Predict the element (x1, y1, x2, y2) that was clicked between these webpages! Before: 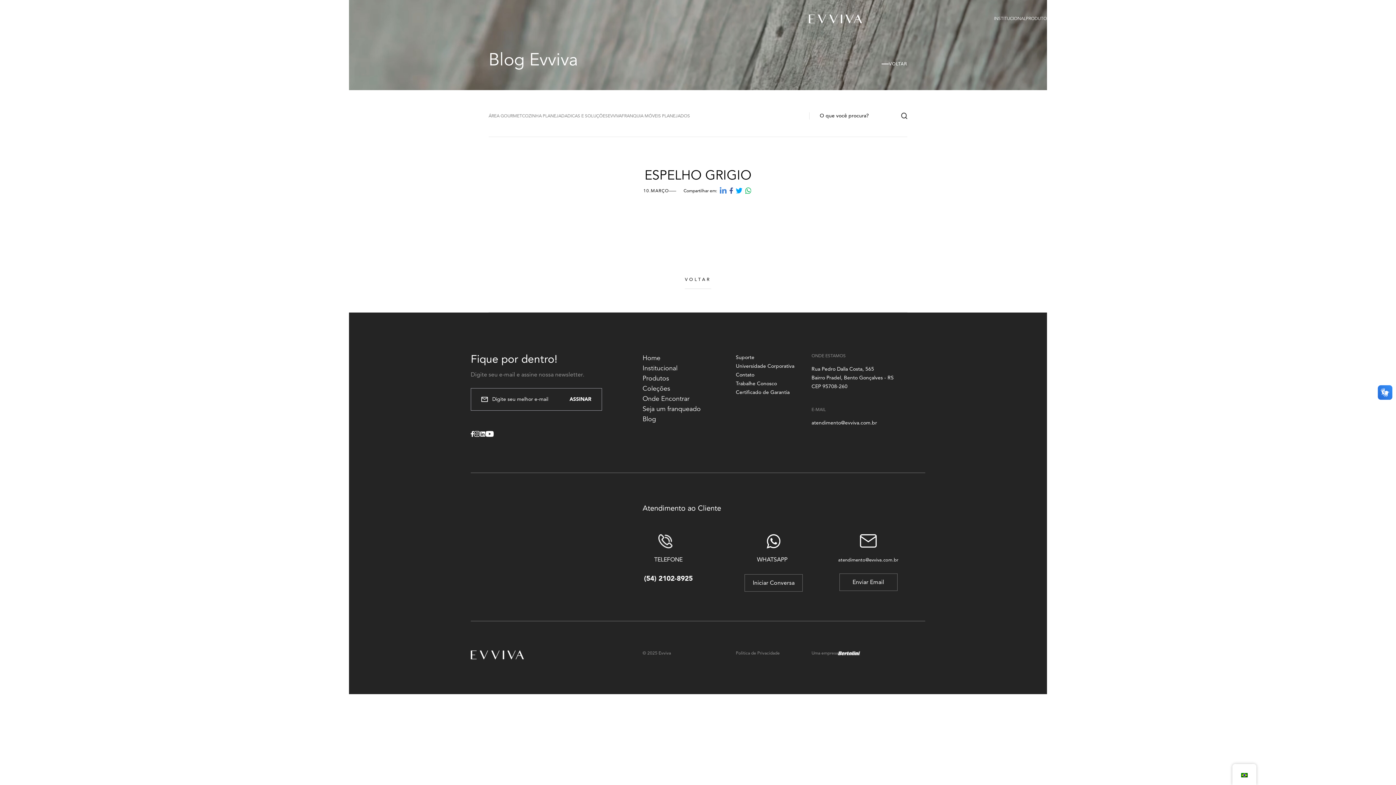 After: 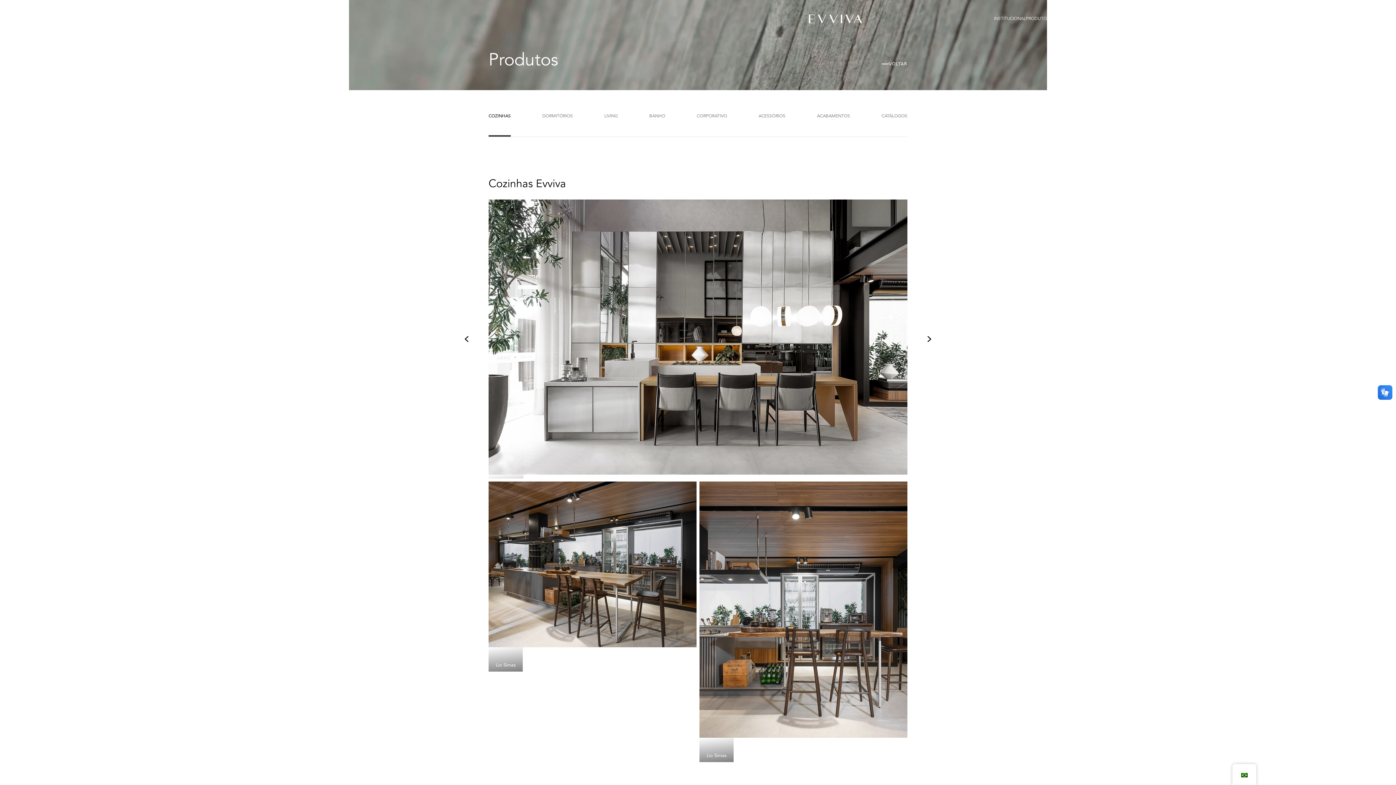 Action: bbox: (1026, 16, 1049, 21) label: PRODUTOS